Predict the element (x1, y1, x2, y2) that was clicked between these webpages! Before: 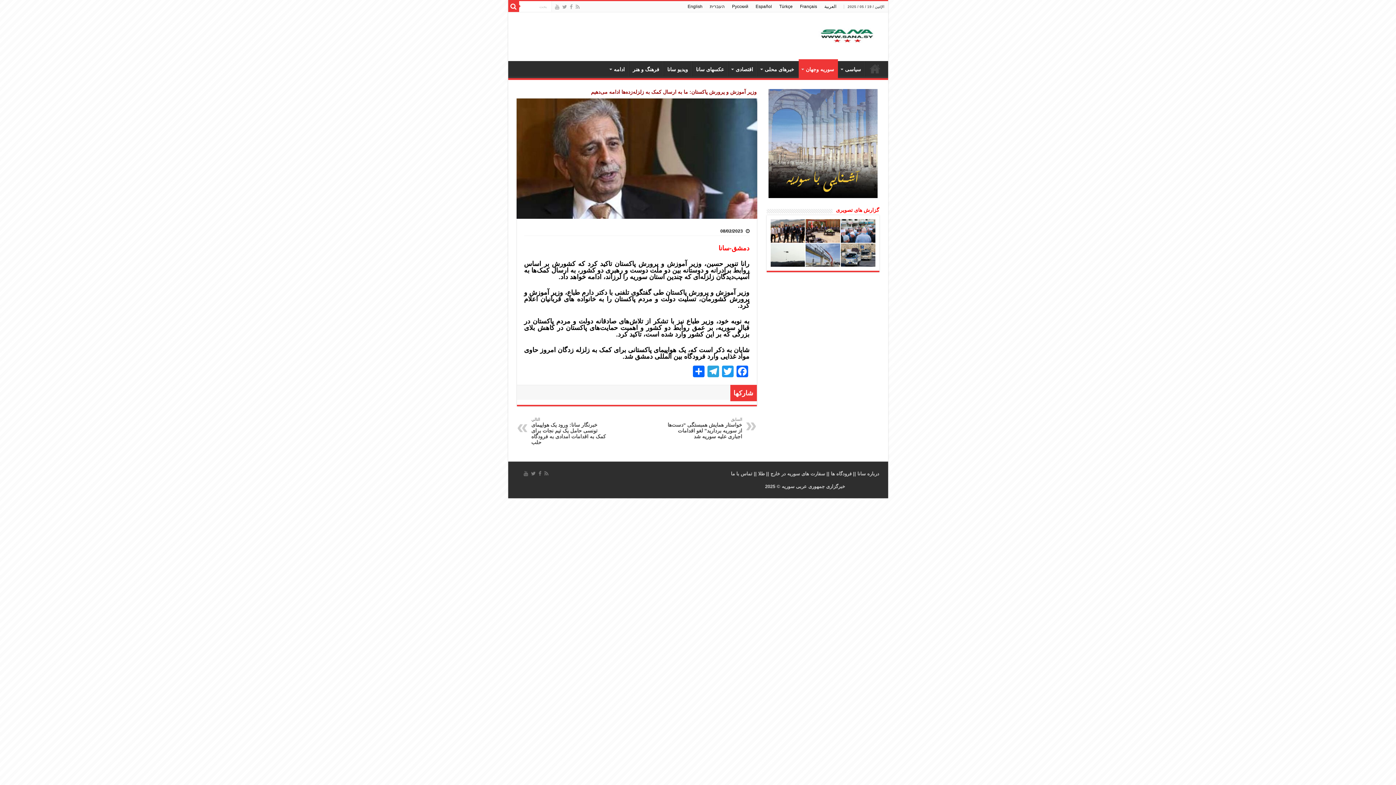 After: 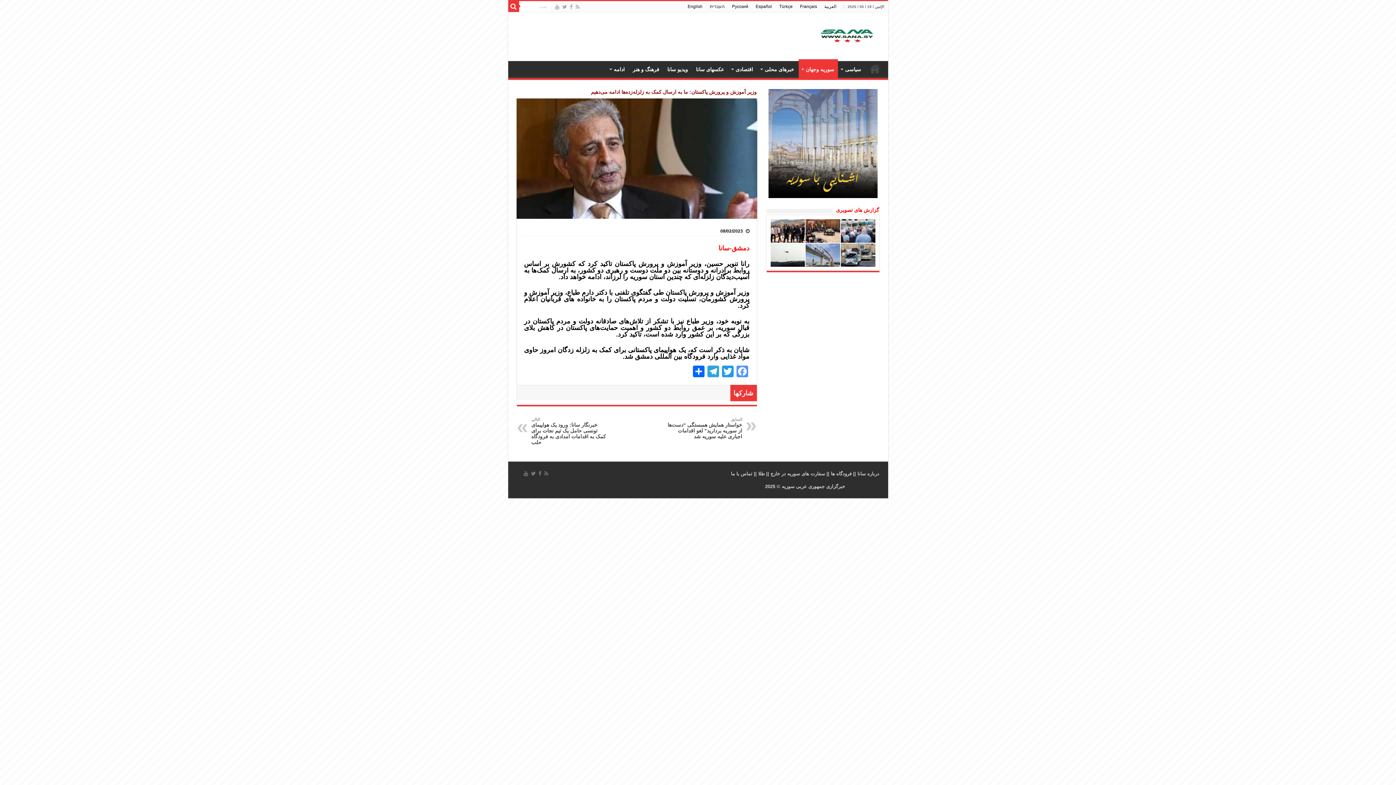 Action: bbox: (735, 365, 749, 379) label: Facebook